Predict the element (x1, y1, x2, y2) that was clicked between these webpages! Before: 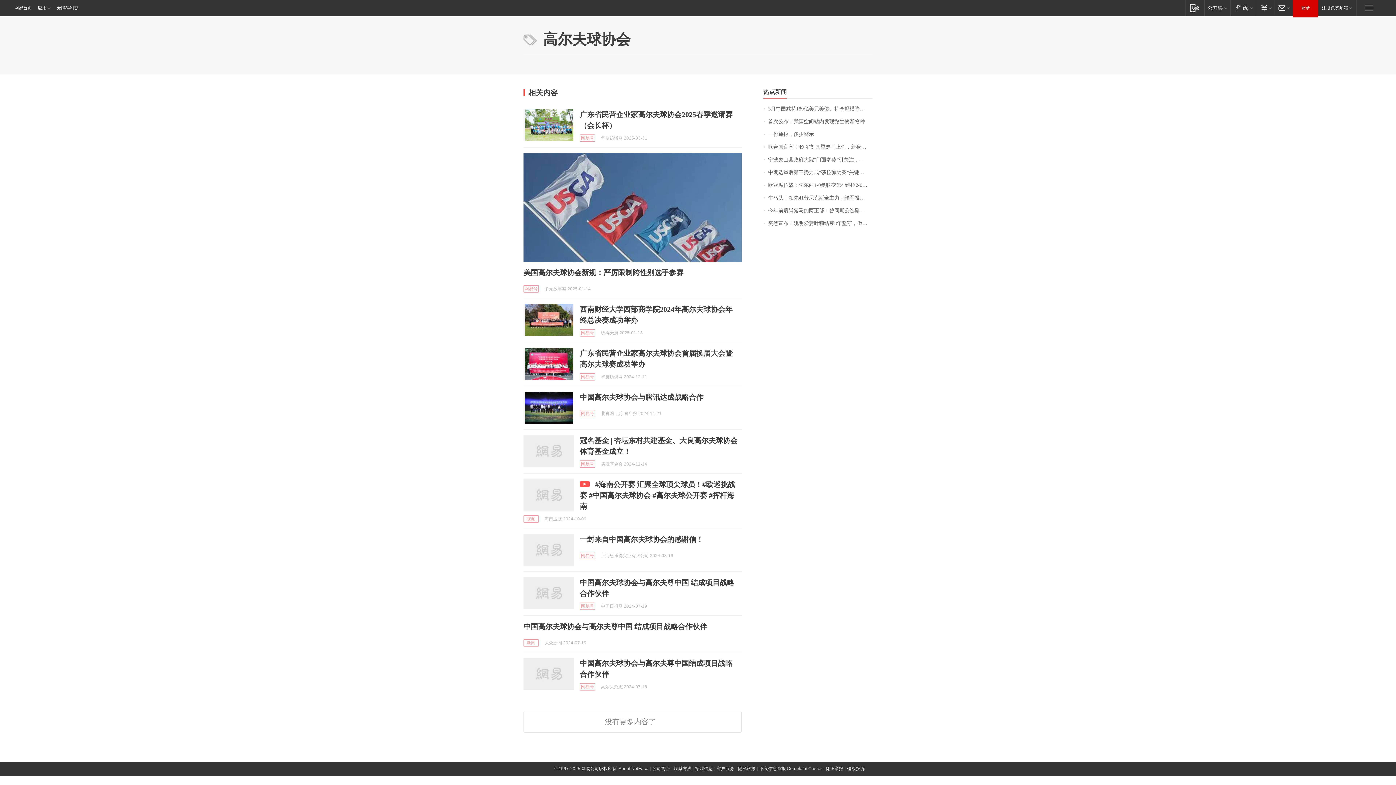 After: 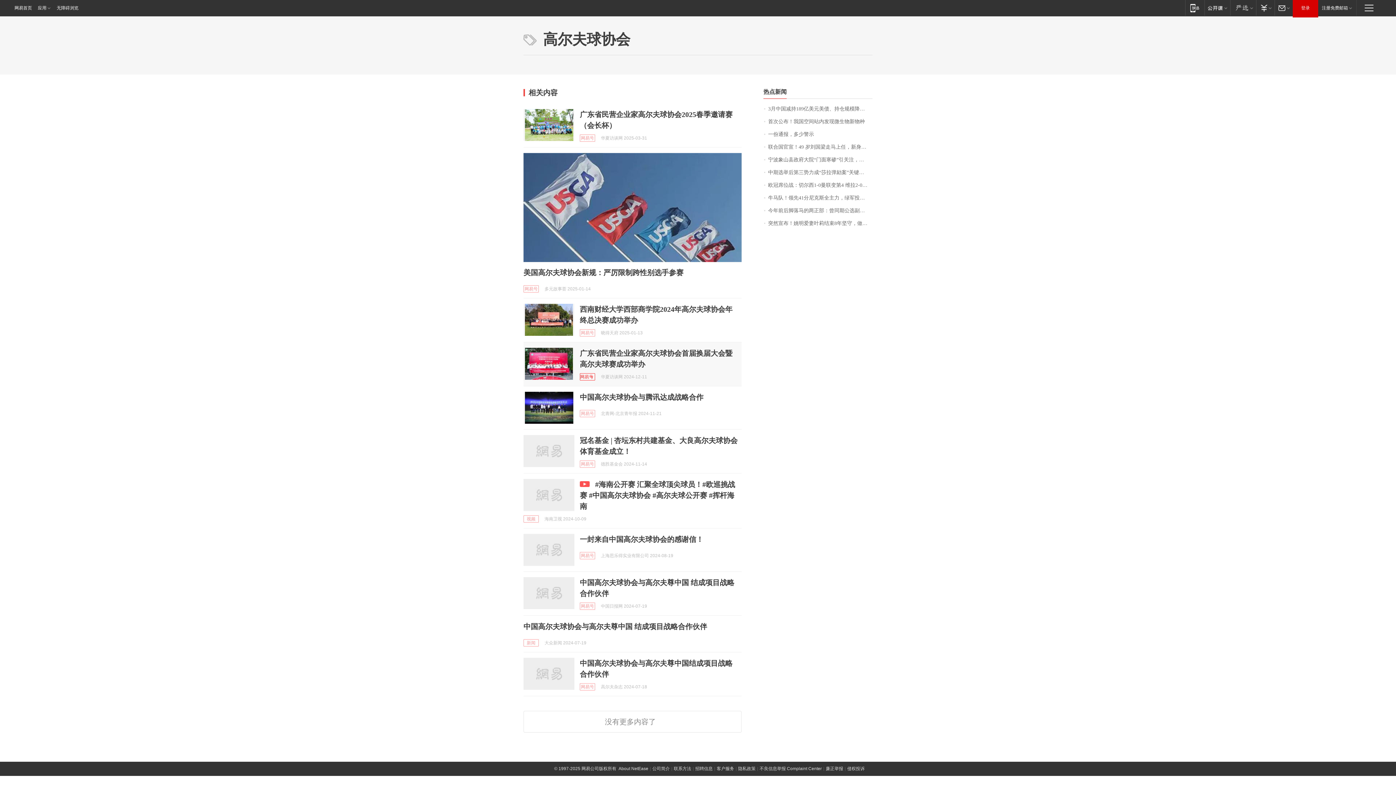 Action: label: 网易号 bbox: (580, 373, 595, 380)